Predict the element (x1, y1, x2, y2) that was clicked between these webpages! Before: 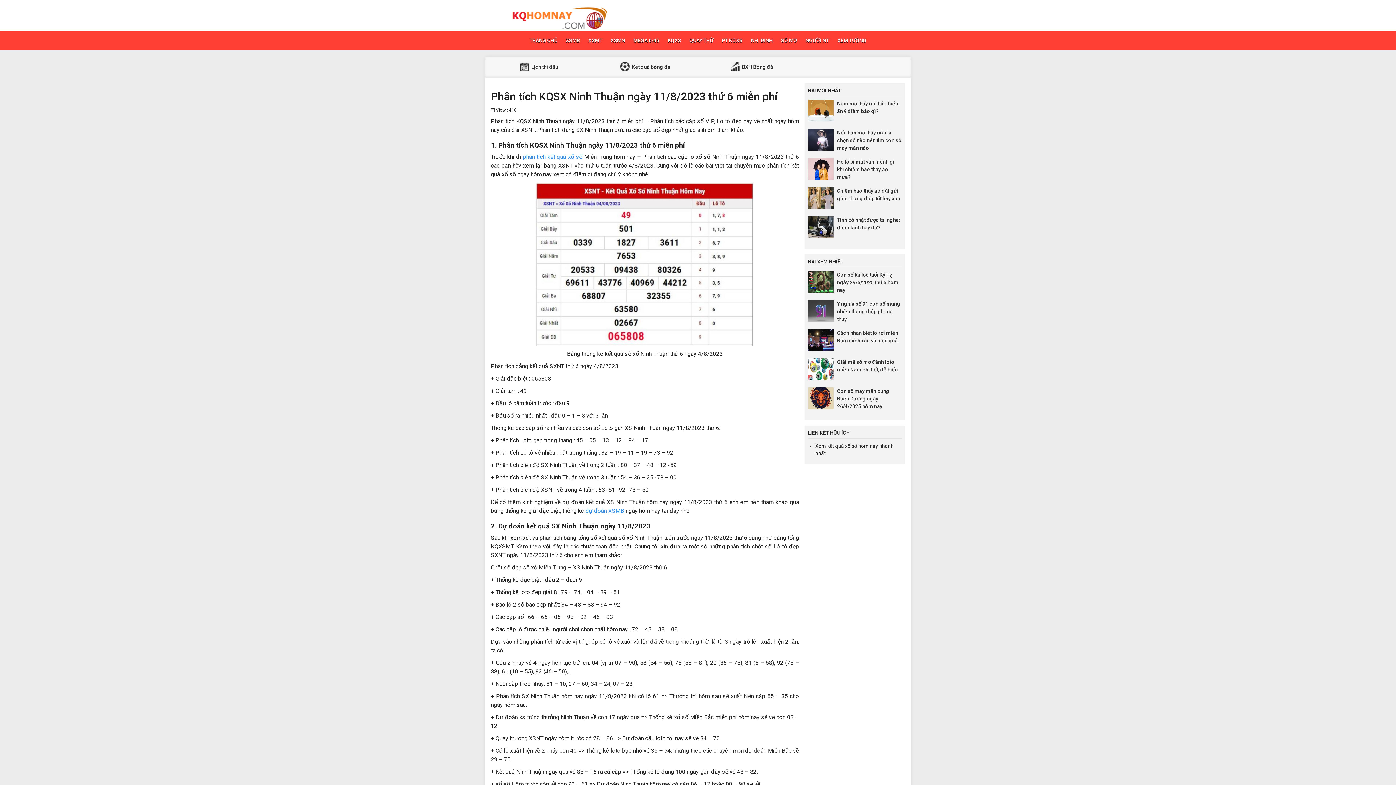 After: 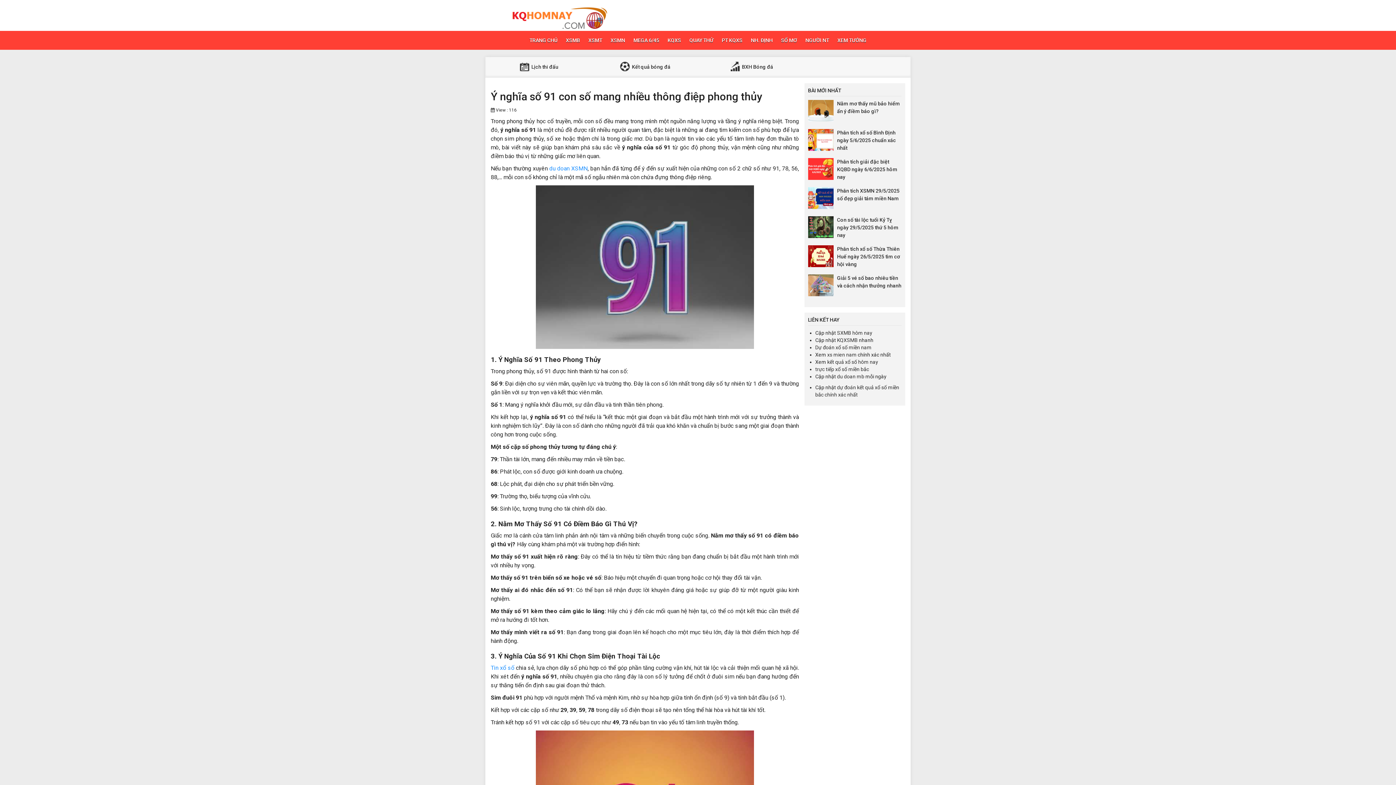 Action: bbox: (837, 301, 900, 322) label: Ý nghĩa số 91 con số mang nhiều thông điệp phong thủy